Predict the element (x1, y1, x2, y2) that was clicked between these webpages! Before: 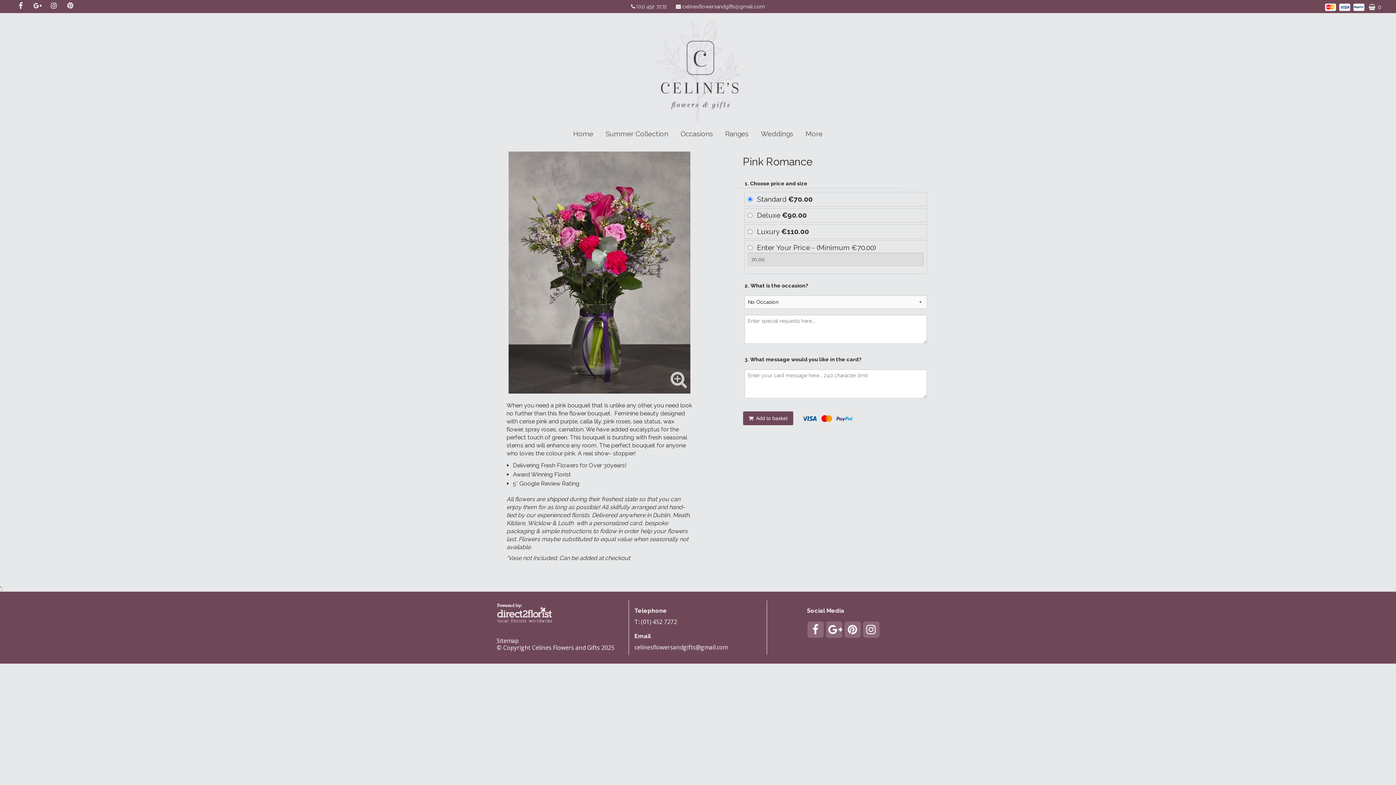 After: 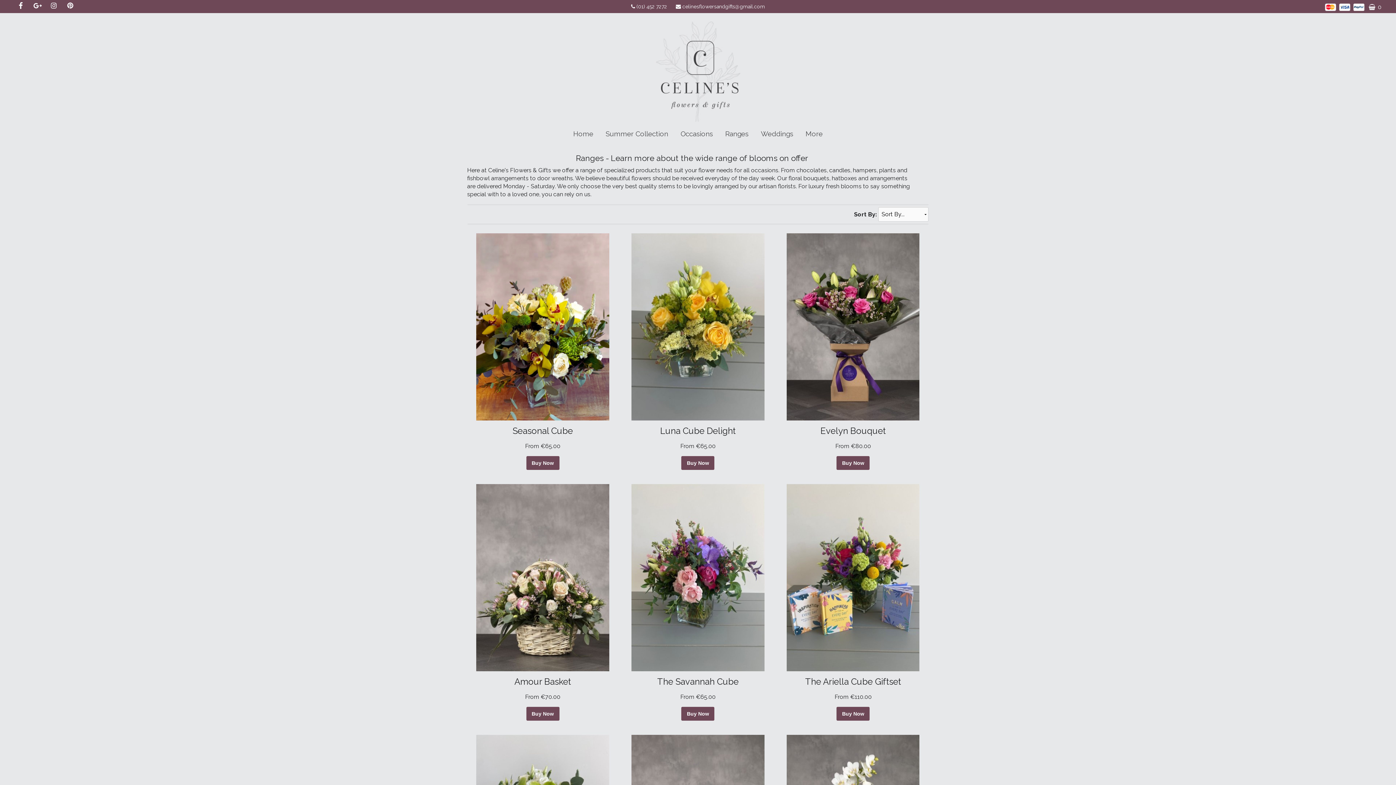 Action: label: Ranges bbox: (719, 124, 754, 143)